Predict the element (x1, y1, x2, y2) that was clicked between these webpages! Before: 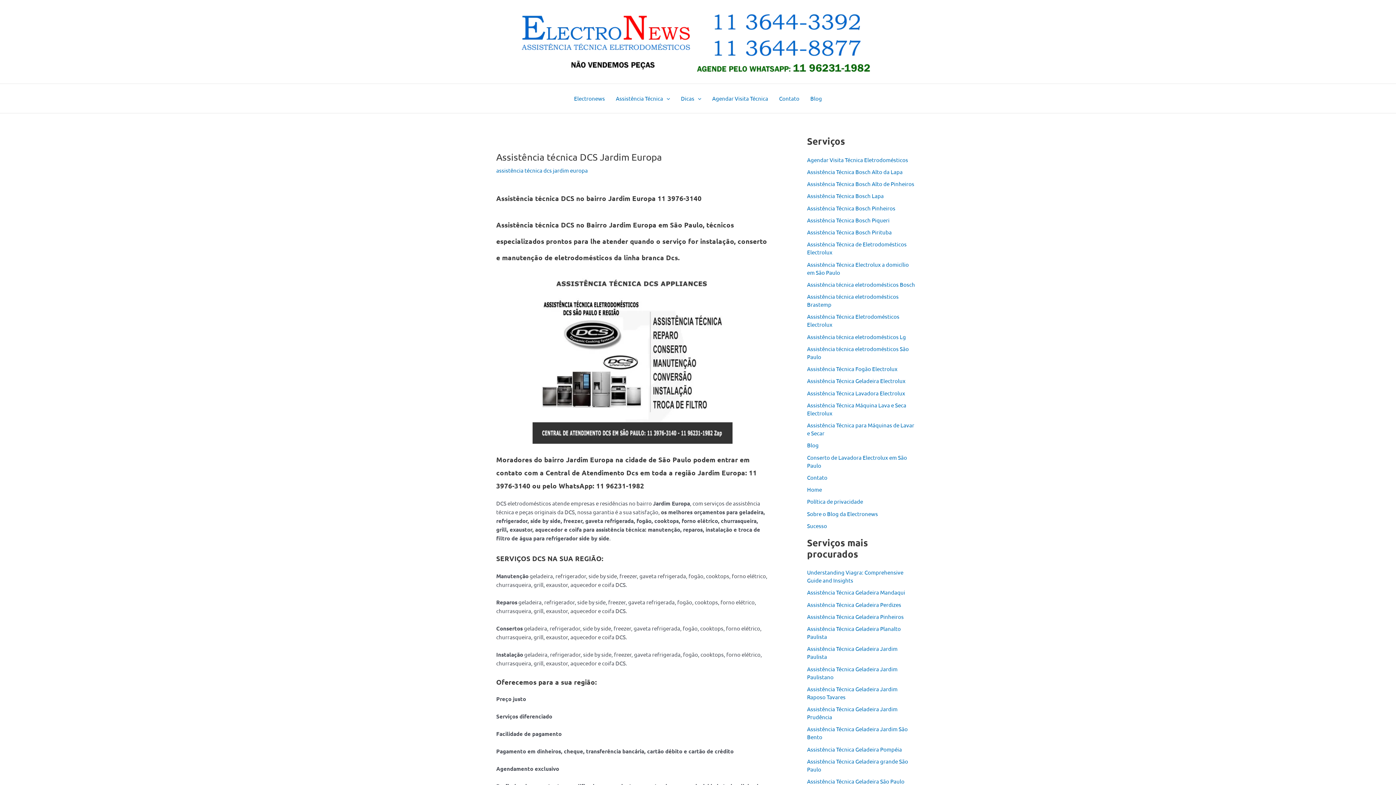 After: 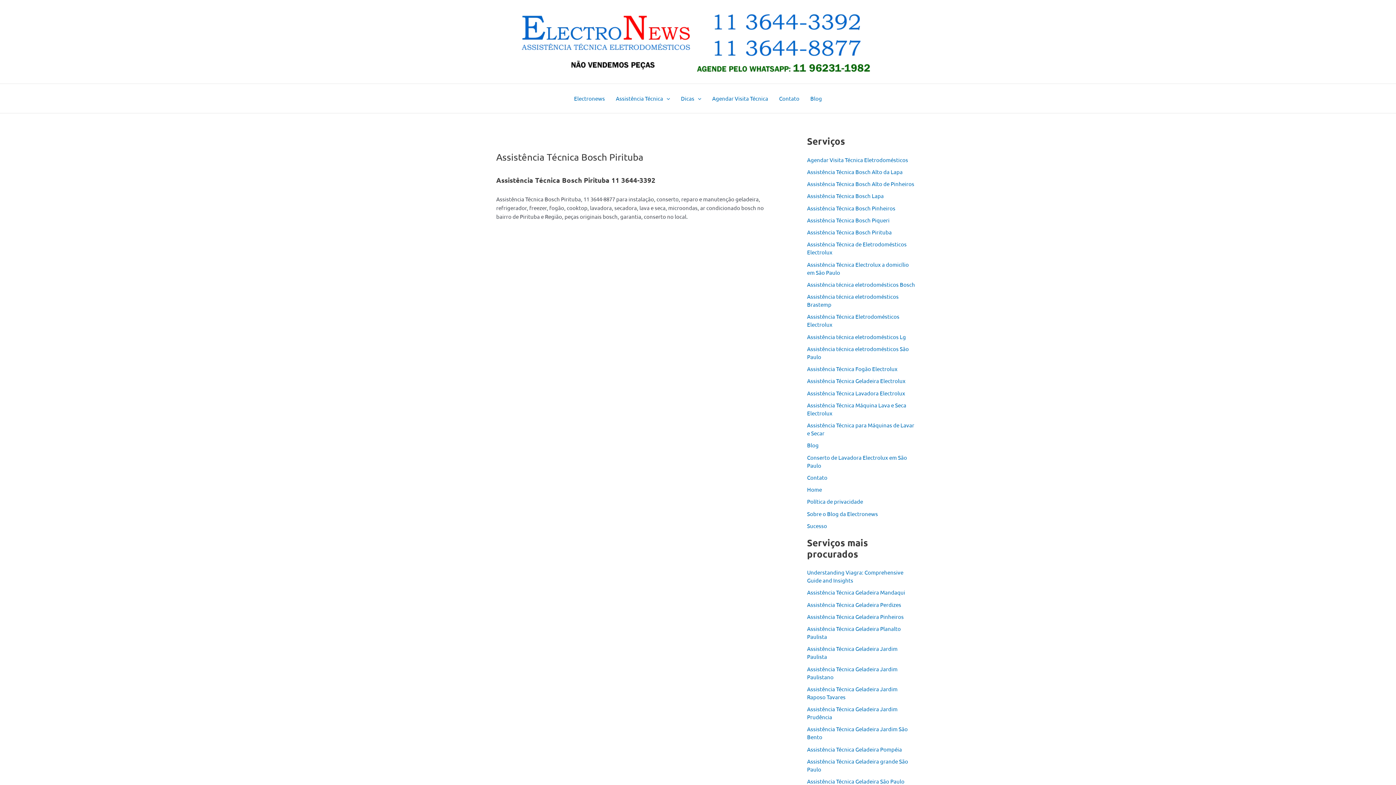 Action: bbox: (807, 228, 892, 235) label: Assistência Técnica Bosch Pirituba